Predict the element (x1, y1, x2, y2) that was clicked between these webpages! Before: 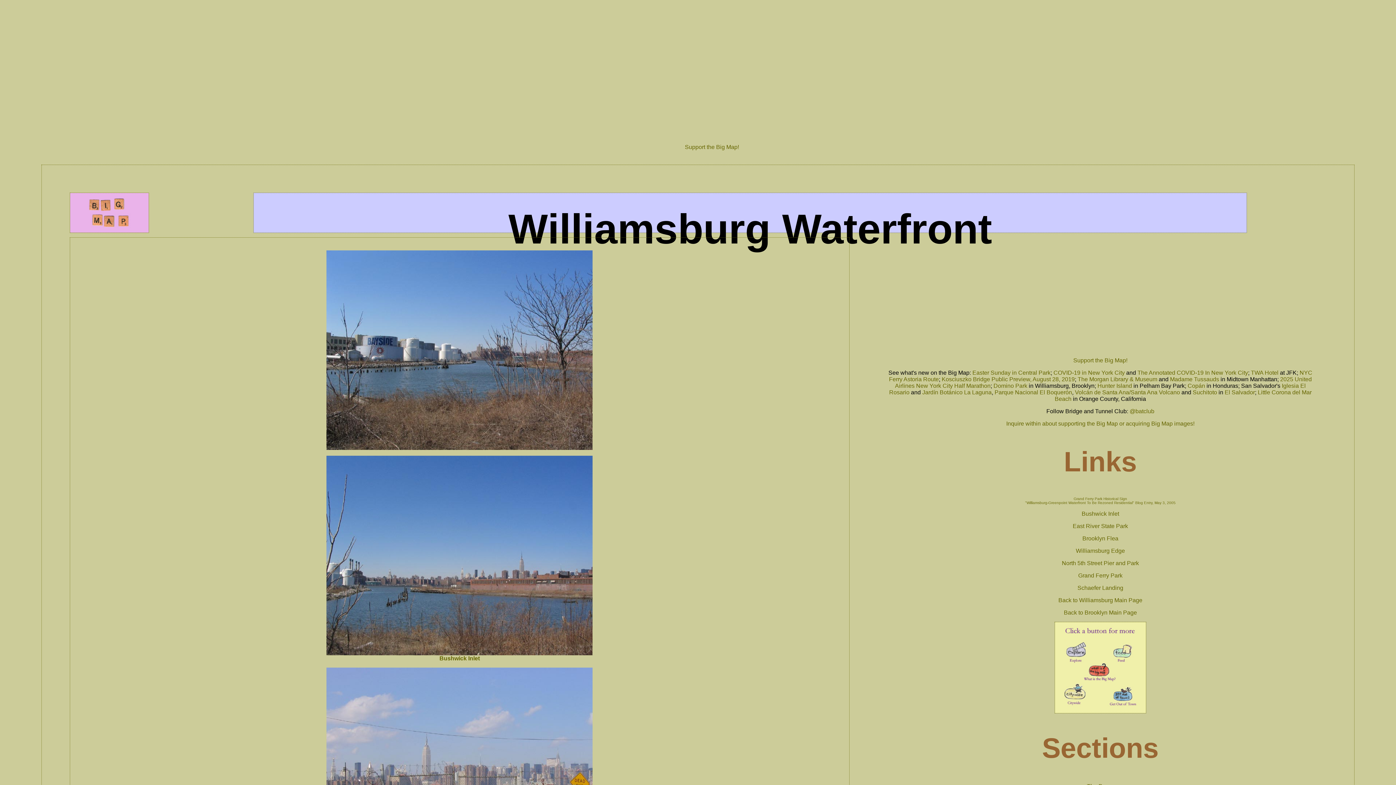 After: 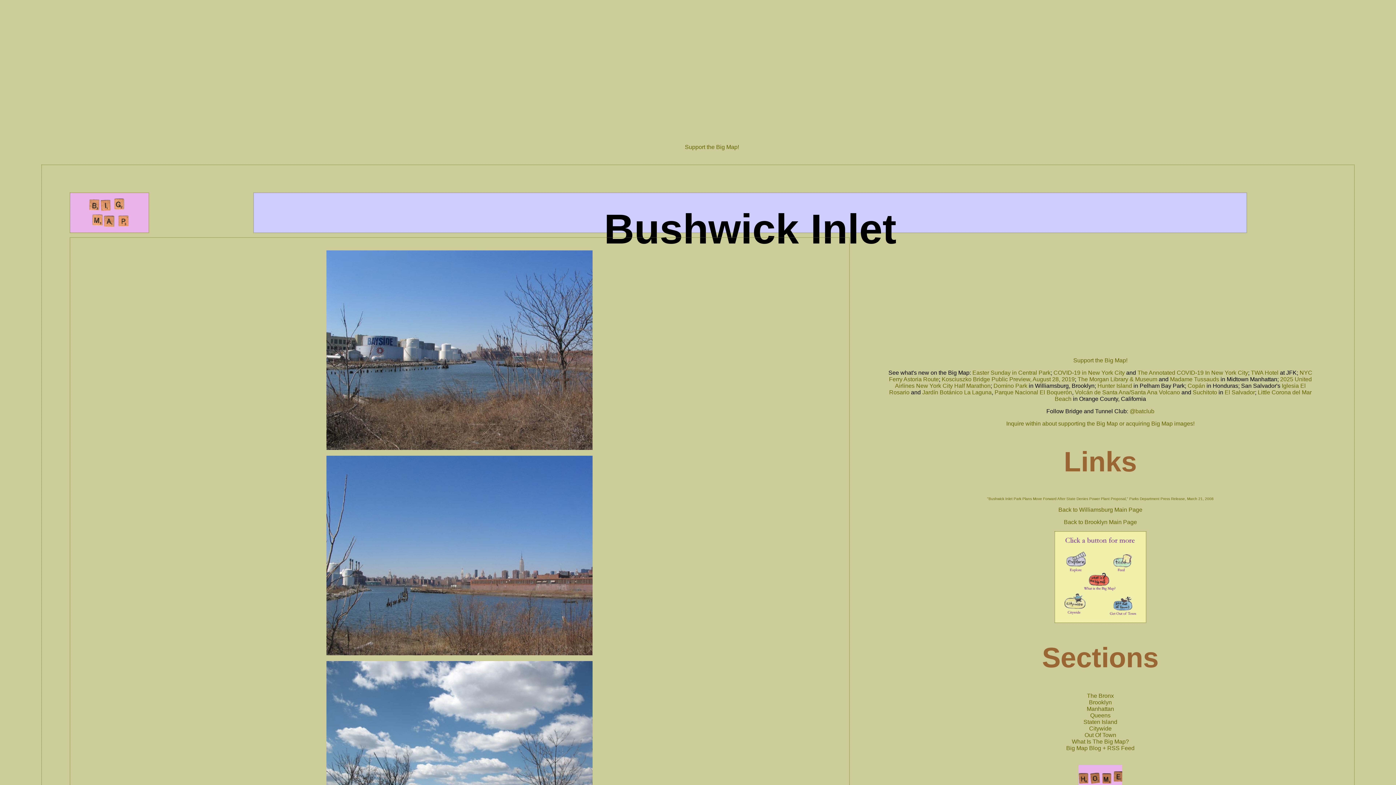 Action: bbox: (1081, 510, 1119, 517) label: Bushwick Inlet